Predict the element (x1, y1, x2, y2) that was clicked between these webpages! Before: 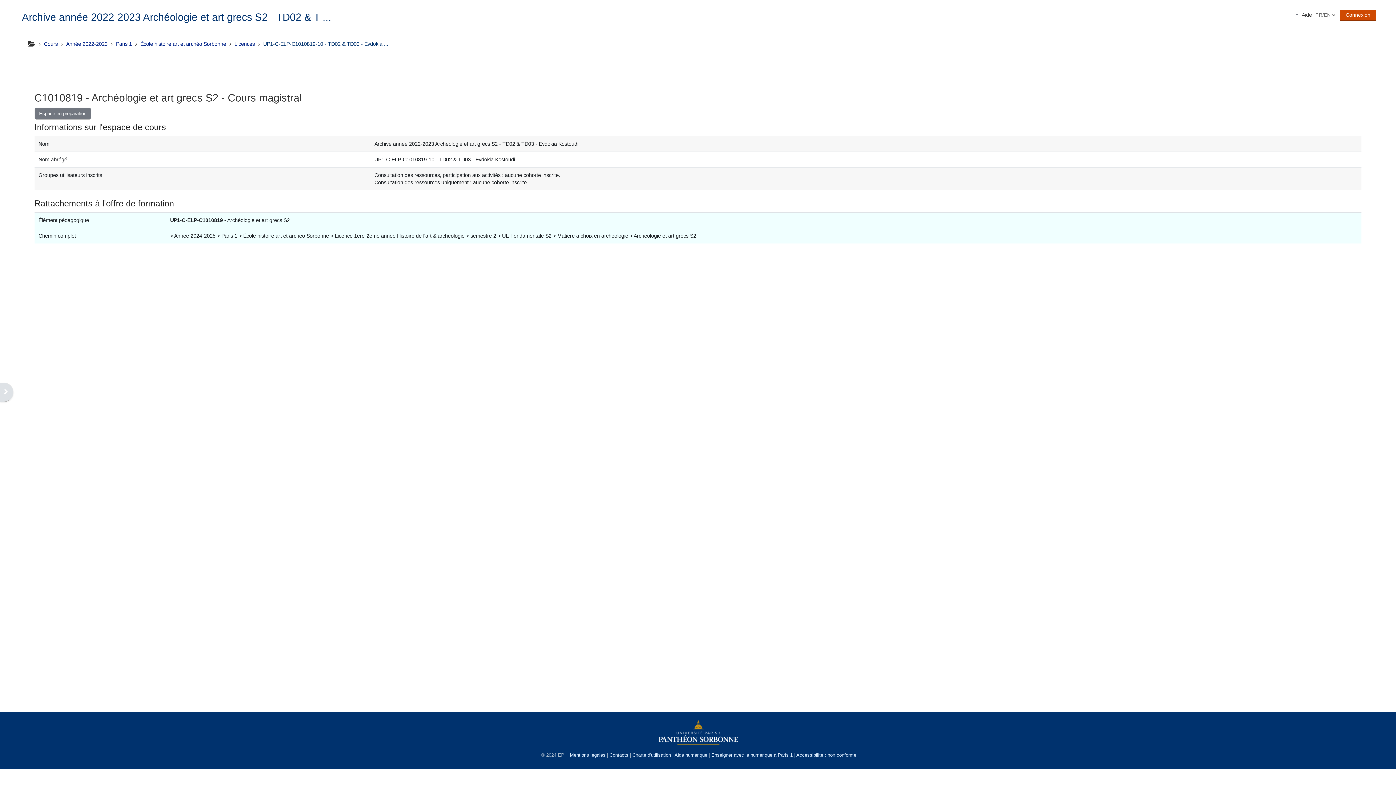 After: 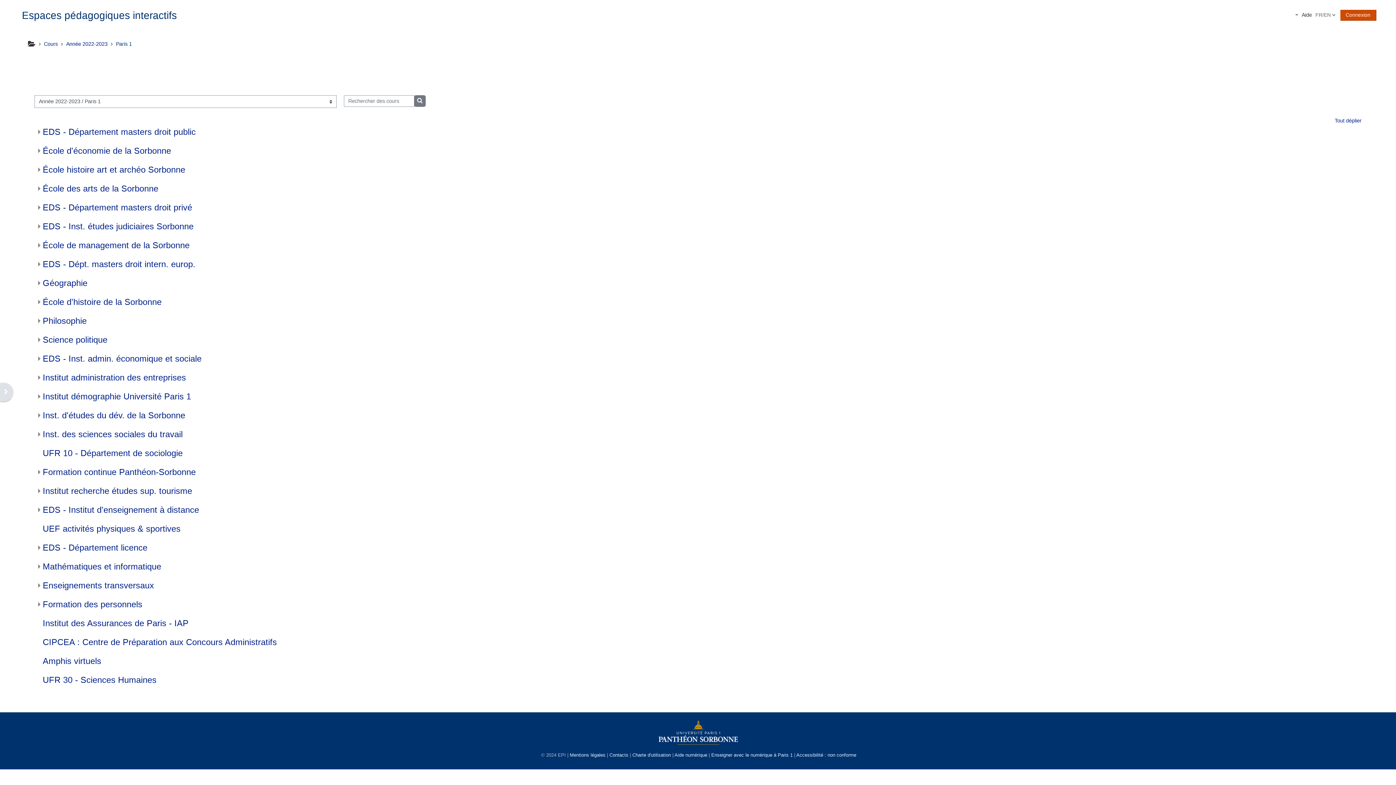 Action: bbox: (116, 41, 132, 46) label: Paris 1